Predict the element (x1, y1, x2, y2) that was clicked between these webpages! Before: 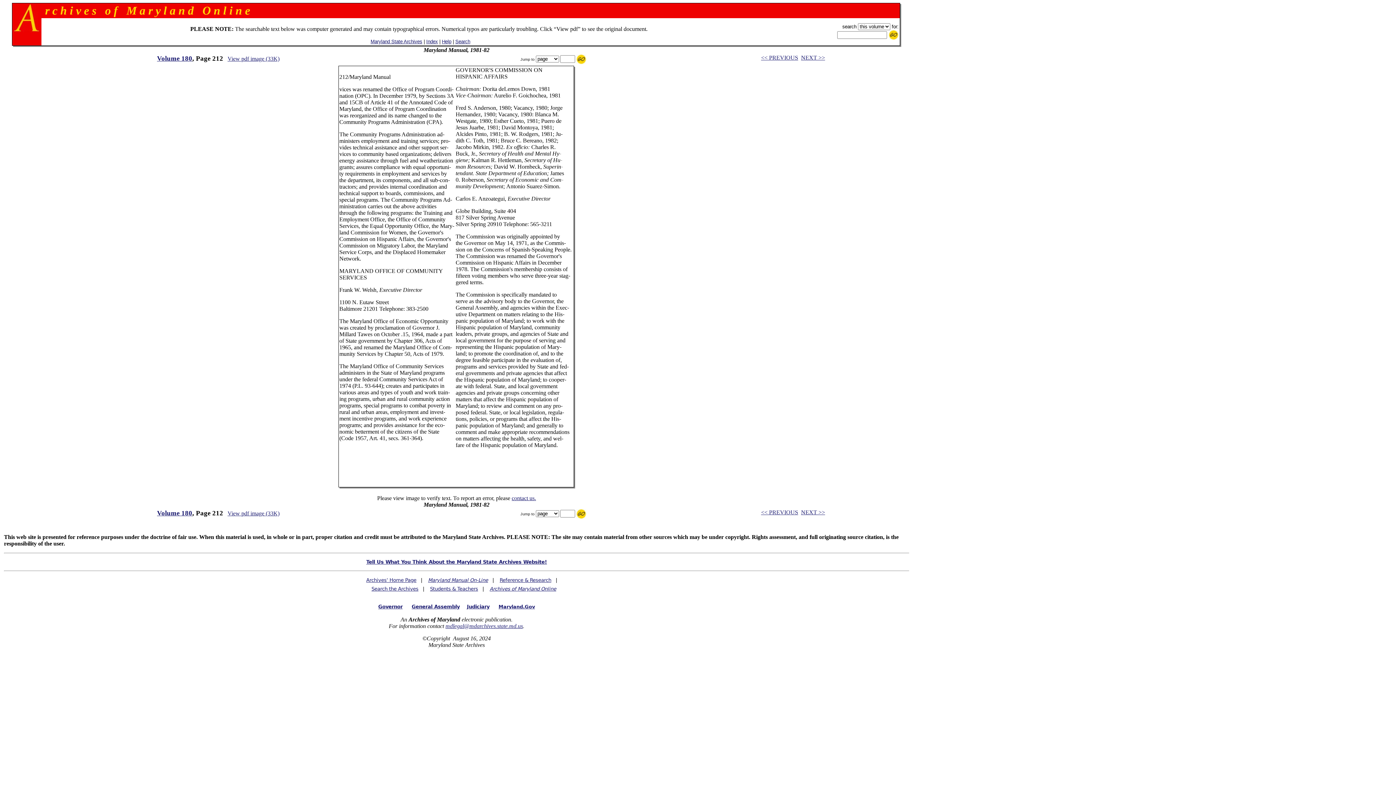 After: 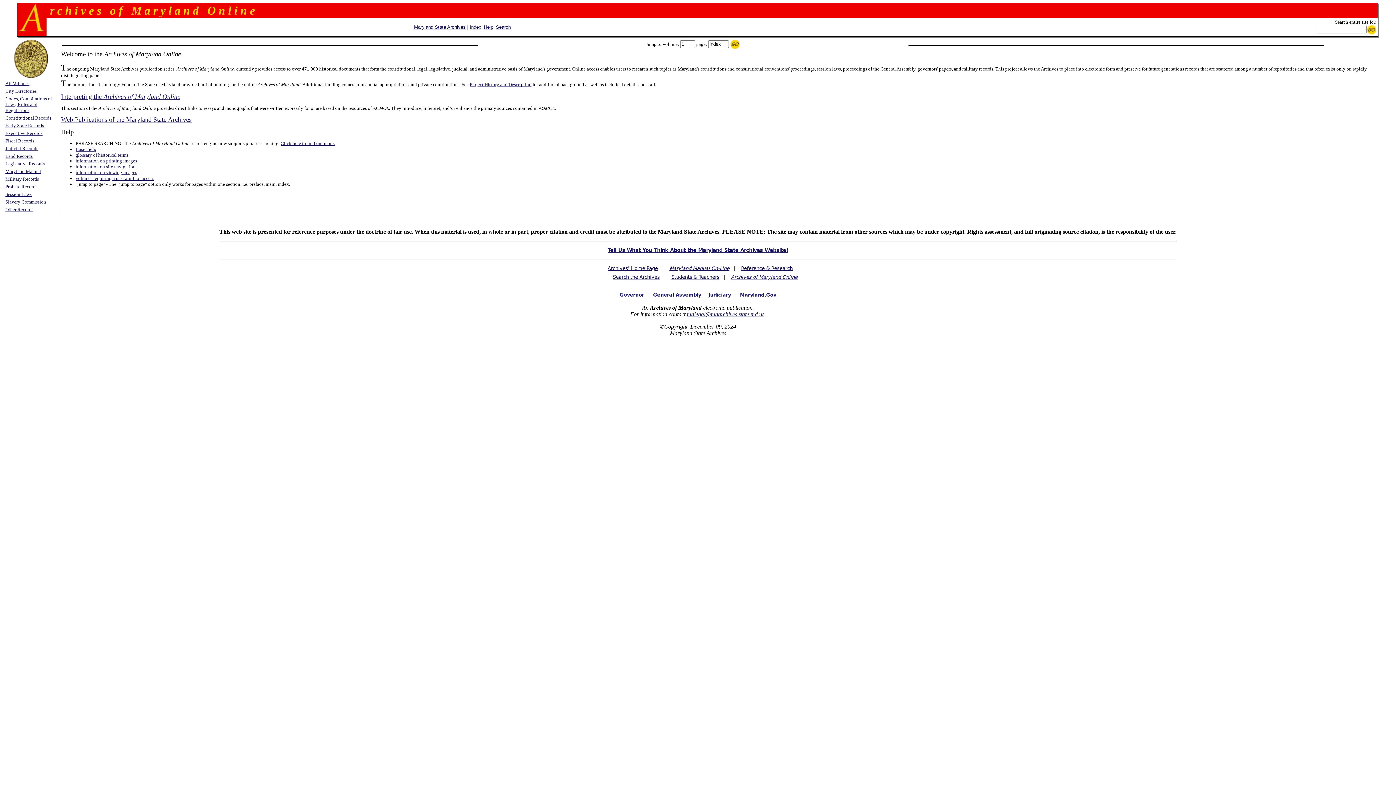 Action: label: Archives of Maryland Online bbox: (489, 586, 556, 592)